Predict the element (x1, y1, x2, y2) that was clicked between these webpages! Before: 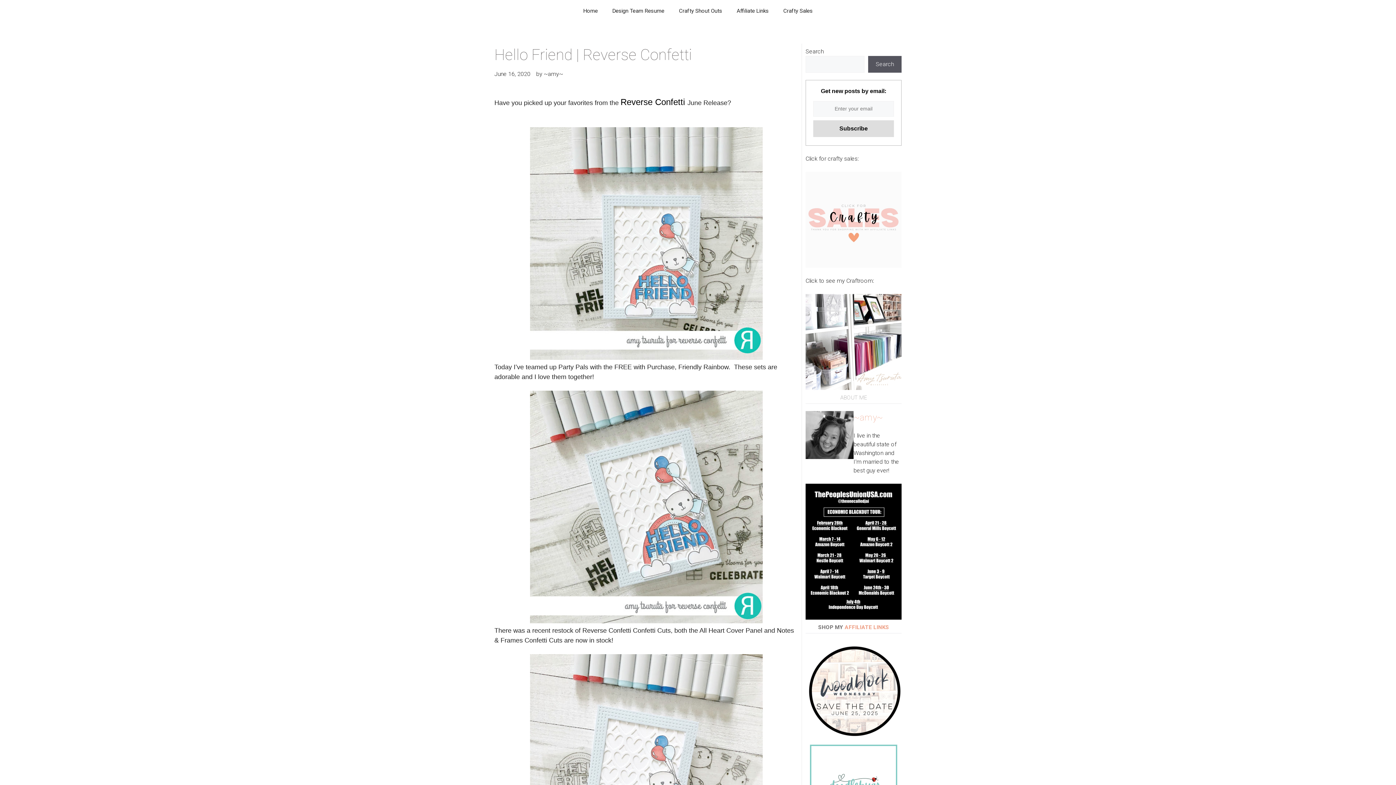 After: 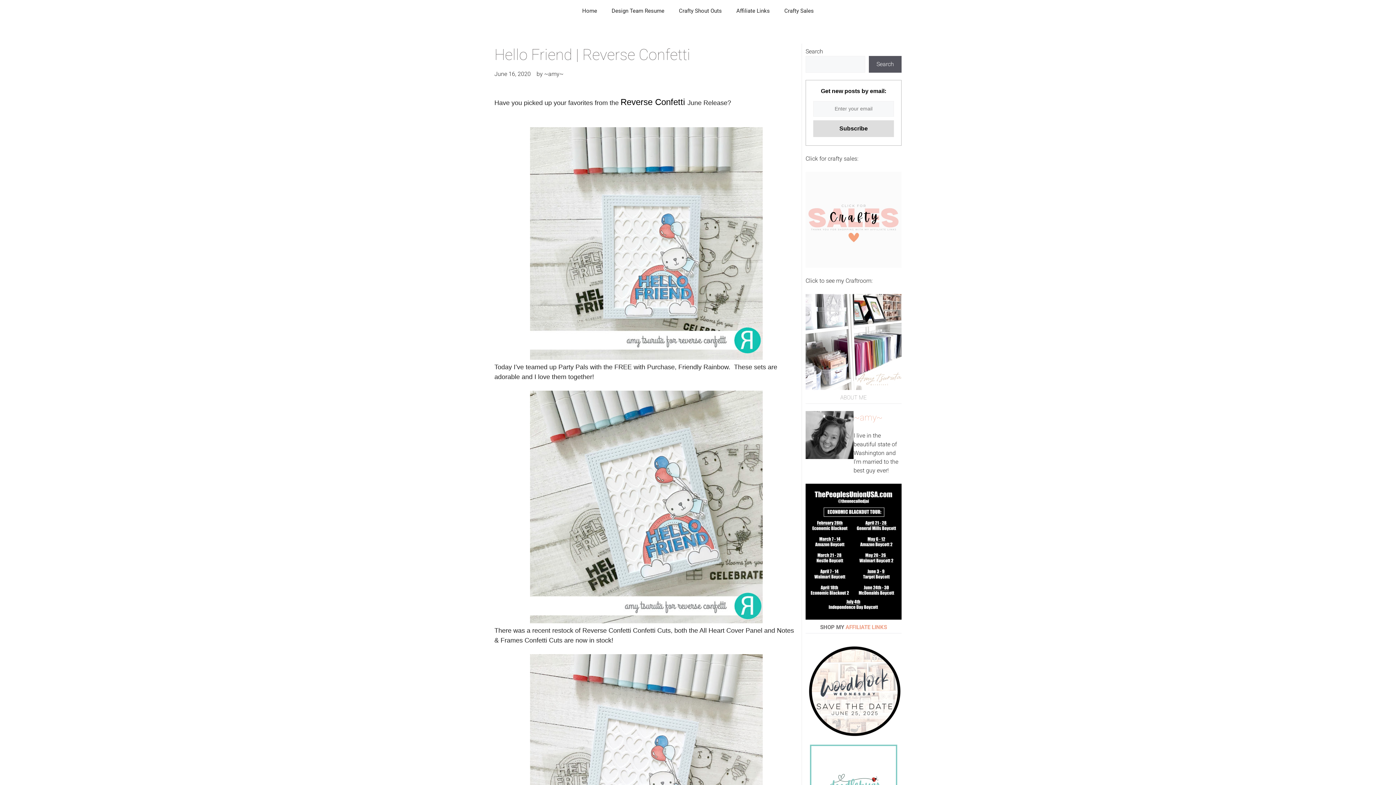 Action: bbox: (805, 612, 901, 619)